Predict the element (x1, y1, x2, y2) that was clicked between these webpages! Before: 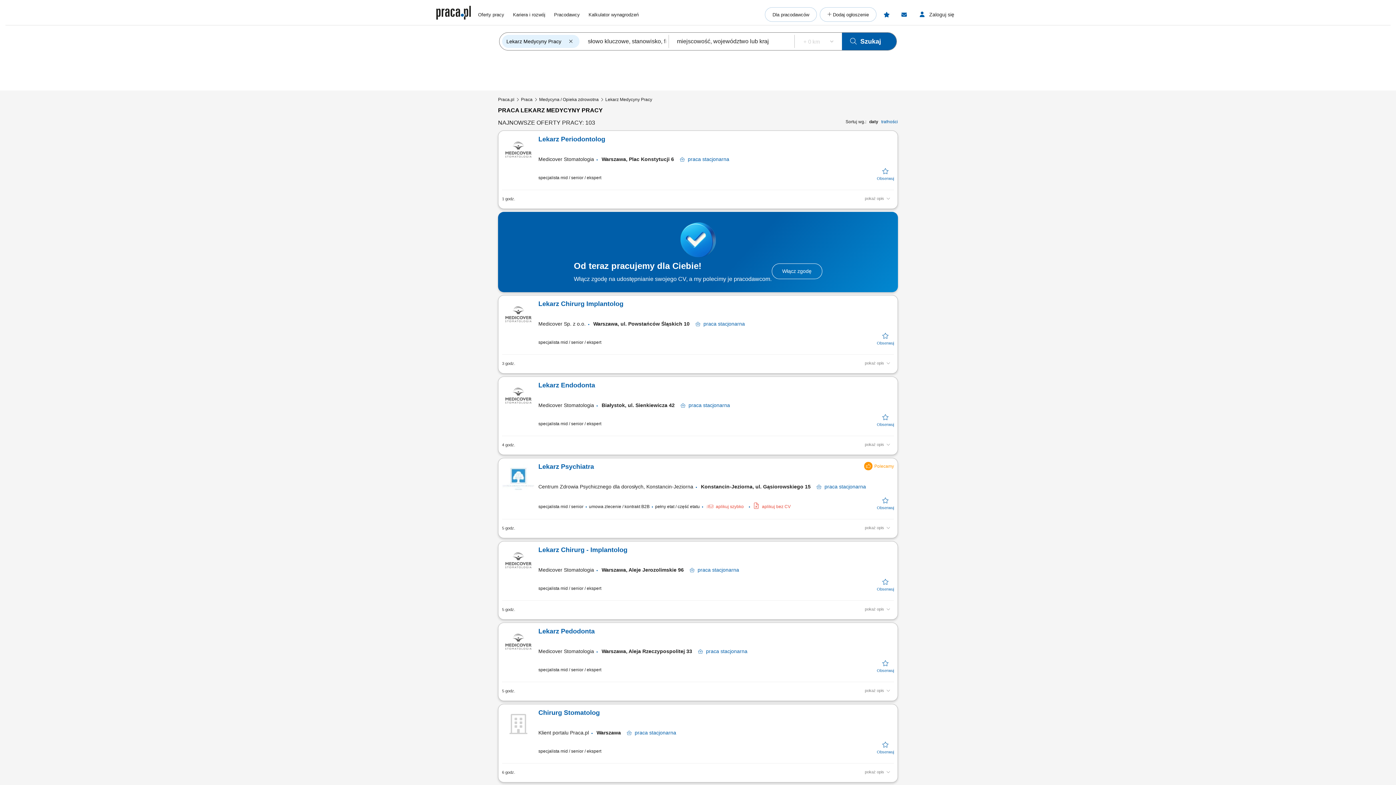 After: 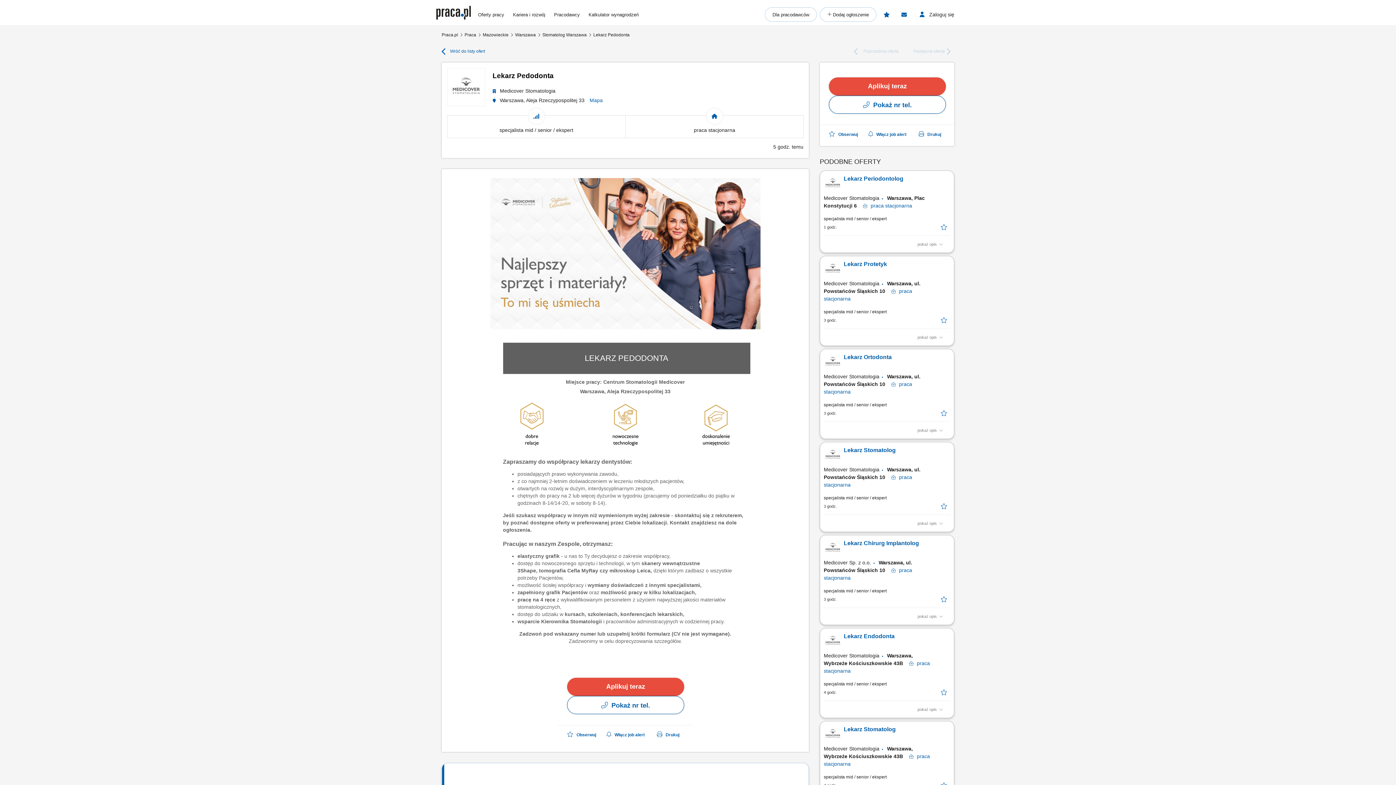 Action: bbox: (538, 626, 869, 644) label: Lekarz Pedodonta